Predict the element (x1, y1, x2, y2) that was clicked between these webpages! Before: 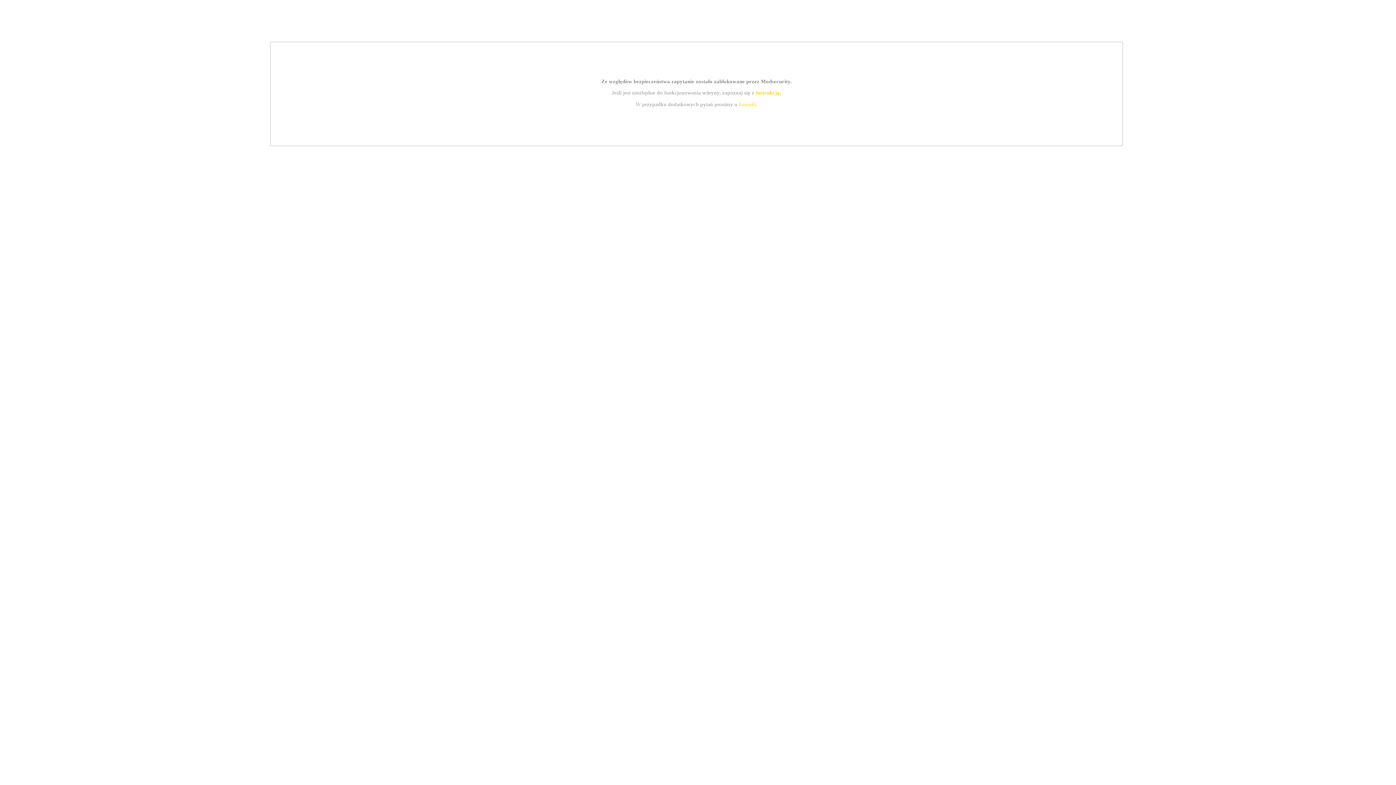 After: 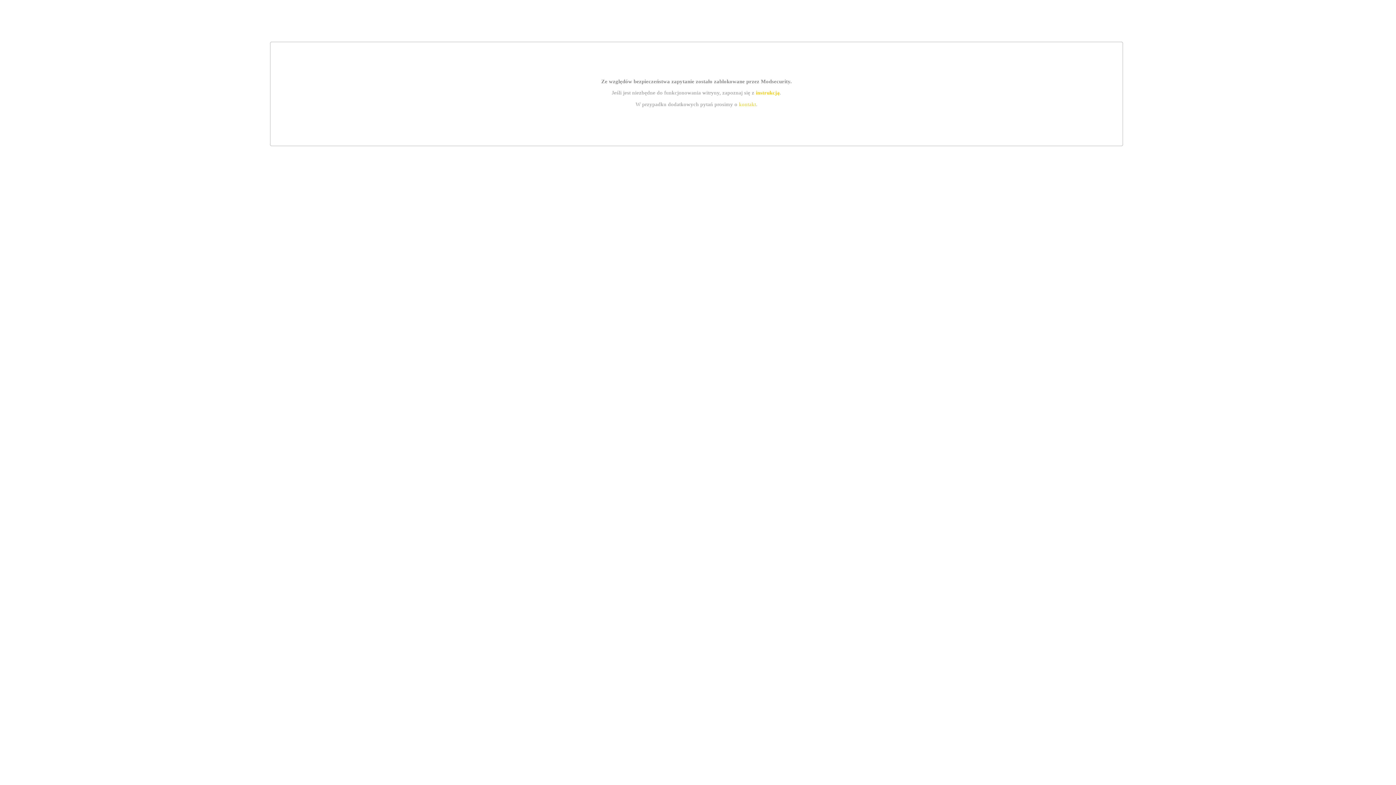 Action: label: instrukcją bbox: (755, 89, 779, 95)